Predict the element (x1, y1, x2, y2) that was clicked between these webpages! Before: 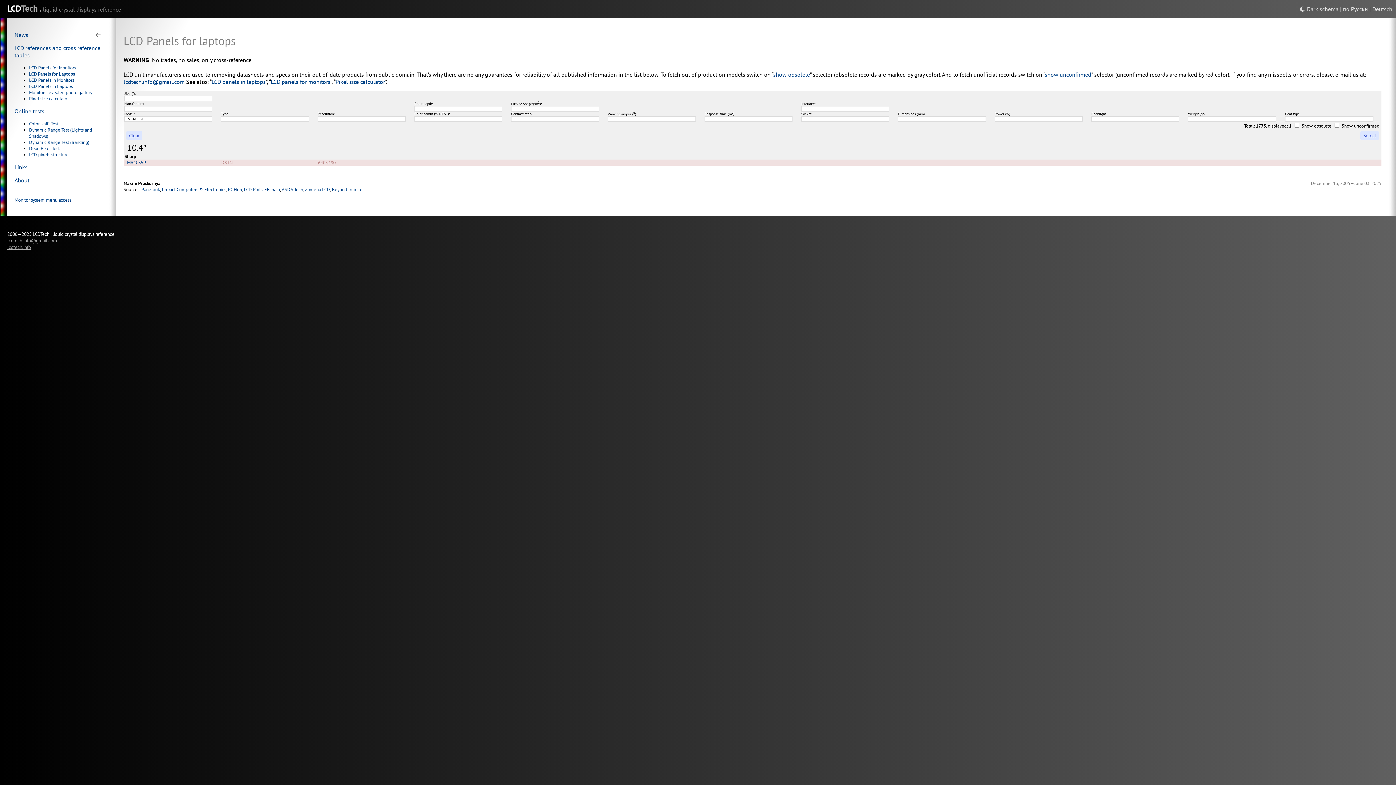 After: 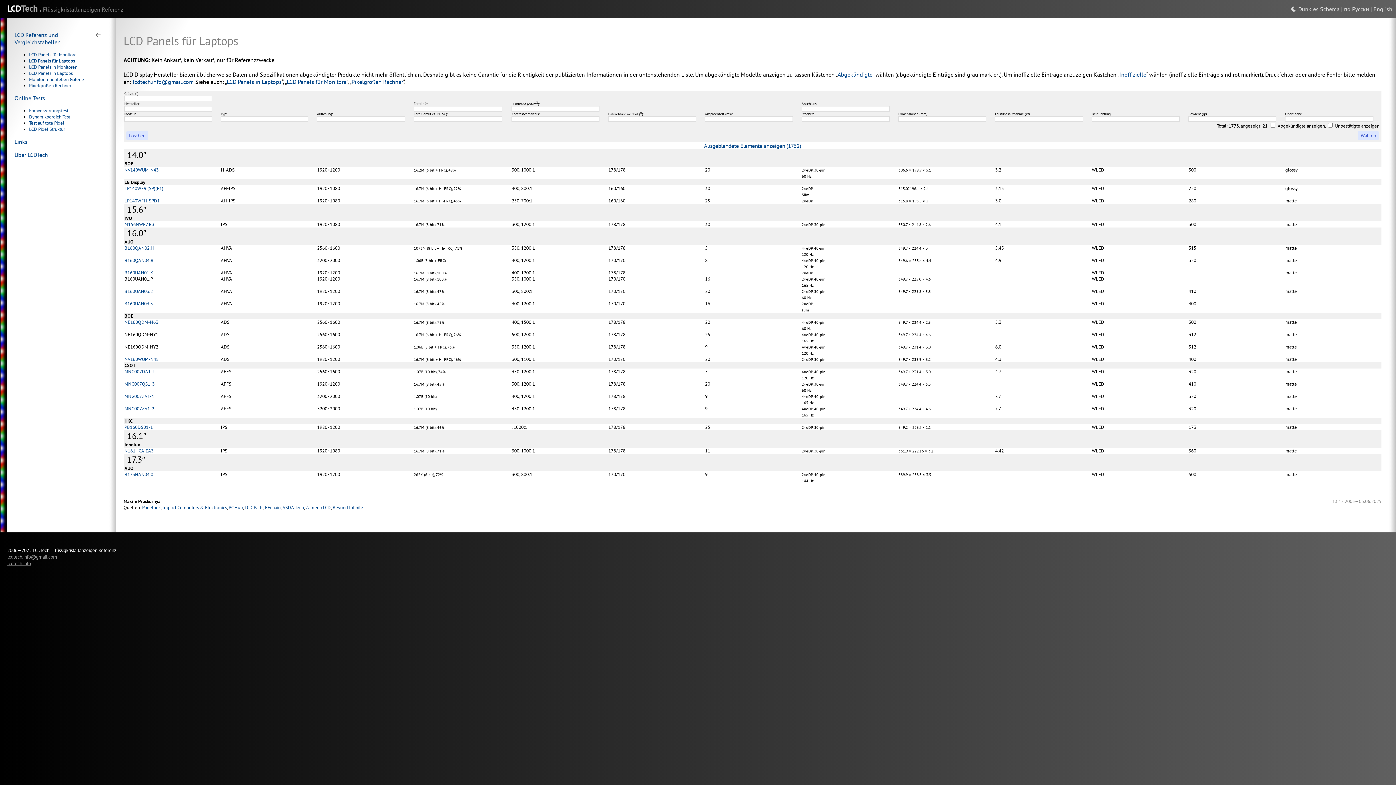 Action: label: Deutsch bbox: (1372, 5, 1392, 12)